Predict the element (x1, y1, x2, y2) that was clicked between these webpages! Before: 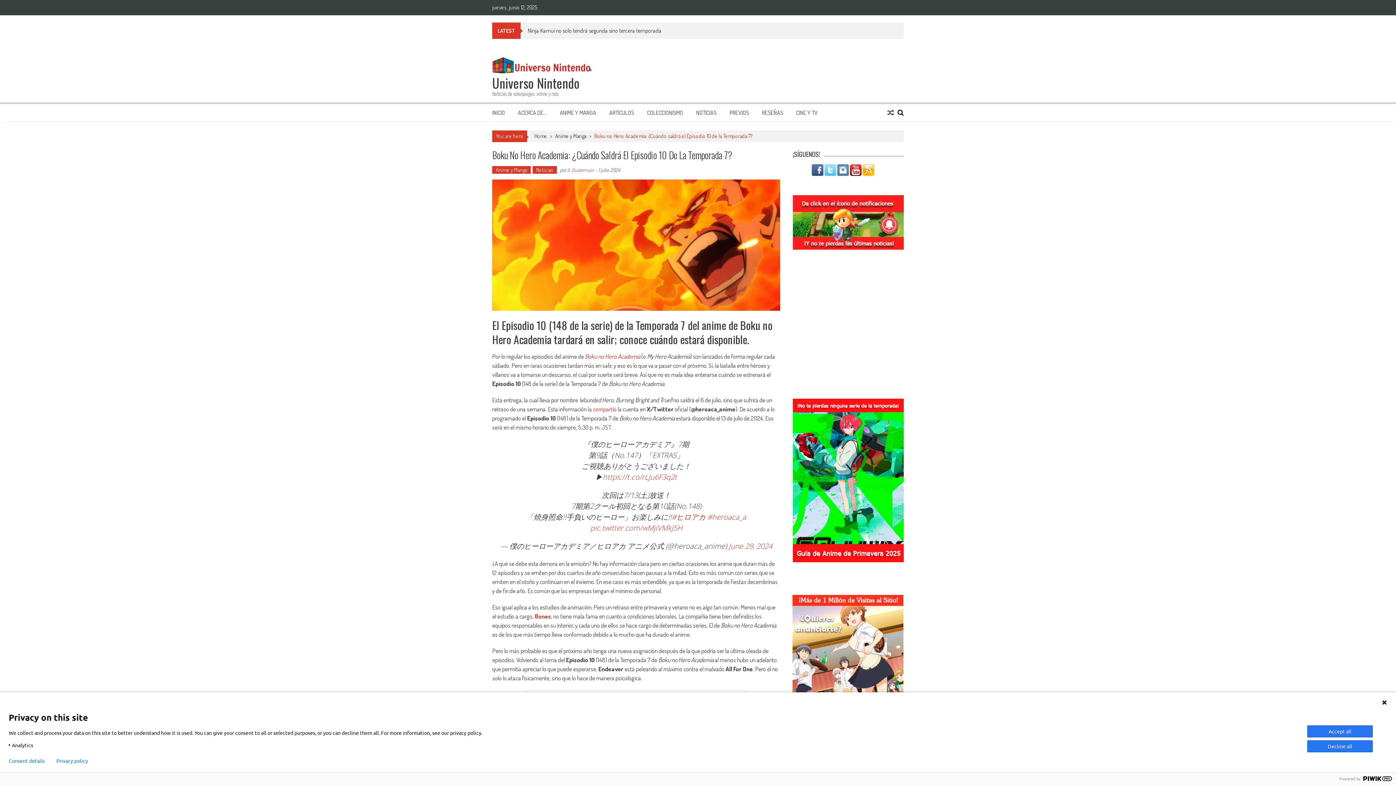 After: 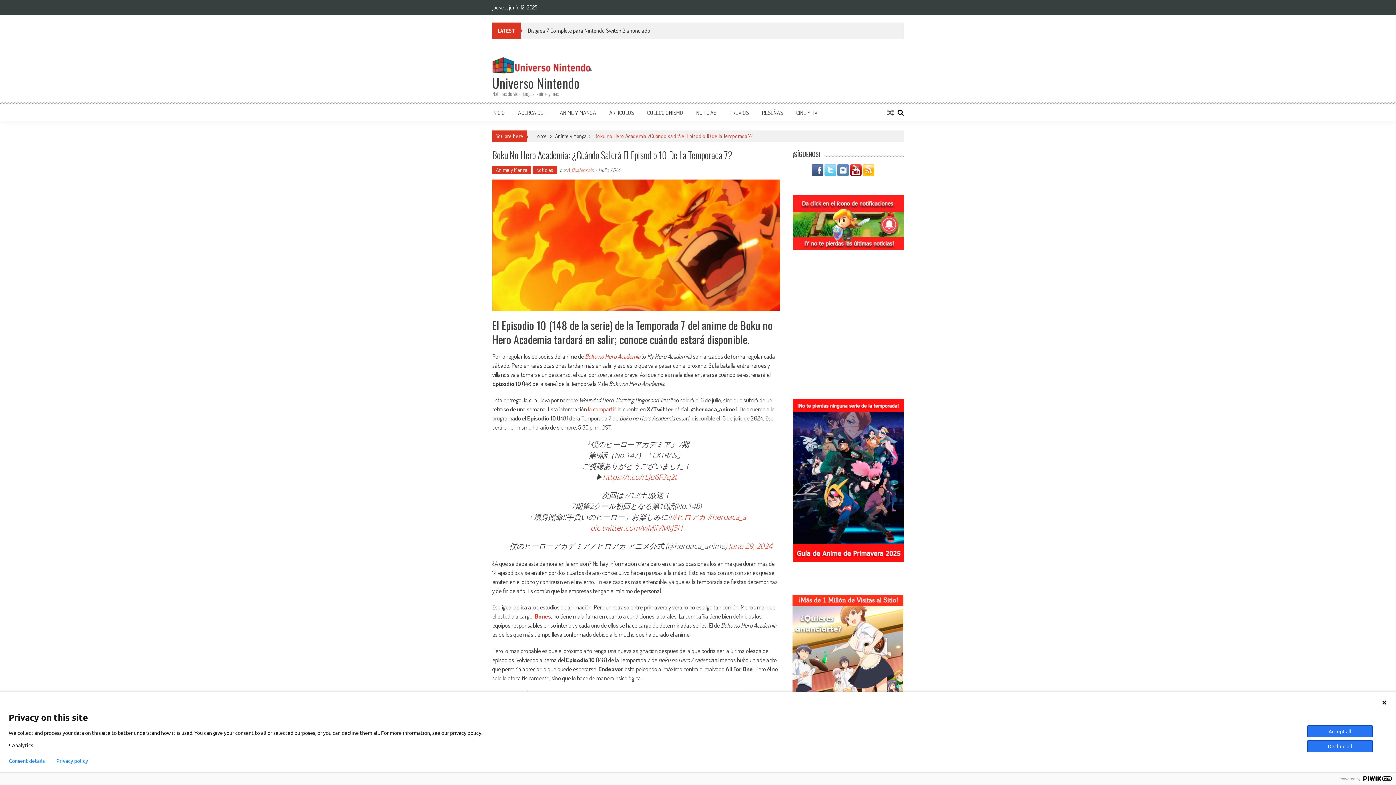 Action: bbox: (792, 595, 904, 740)